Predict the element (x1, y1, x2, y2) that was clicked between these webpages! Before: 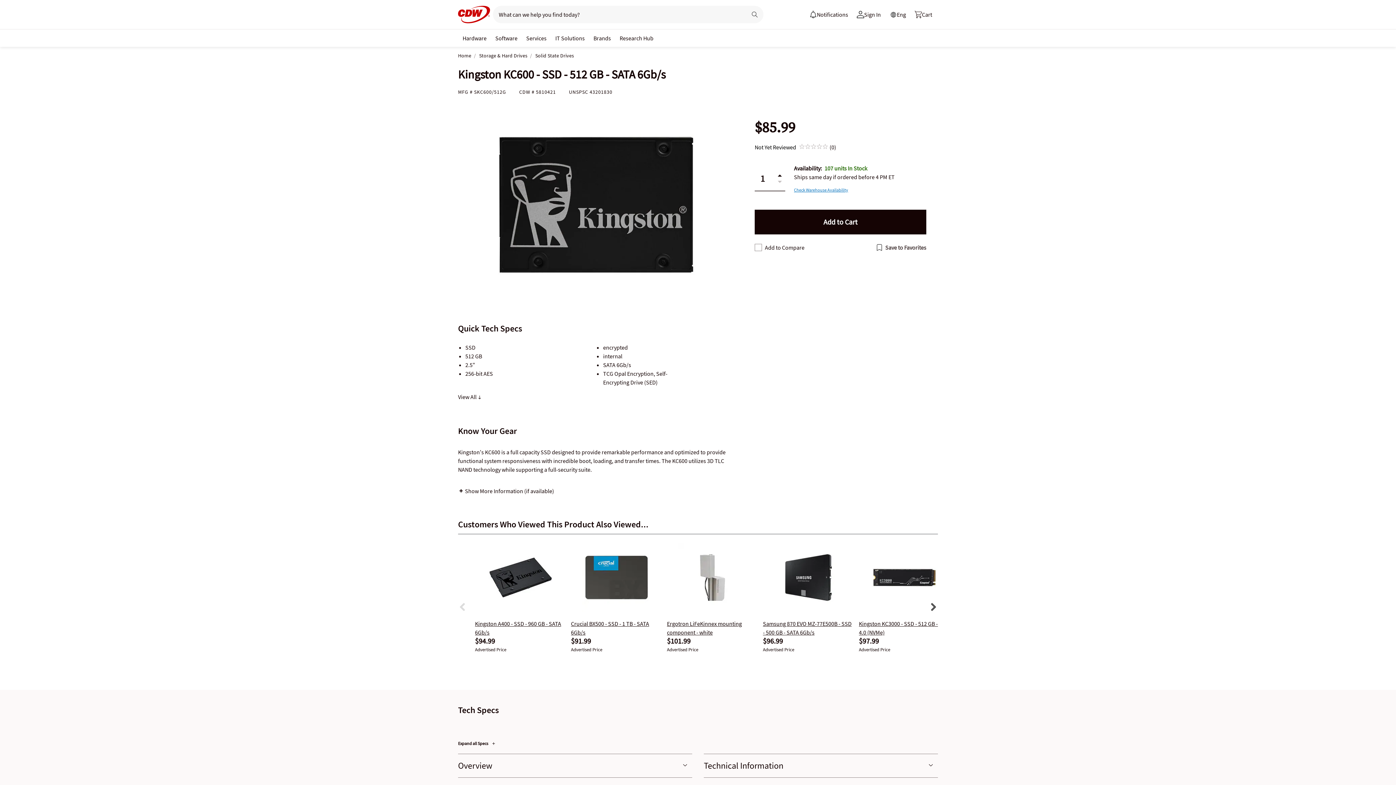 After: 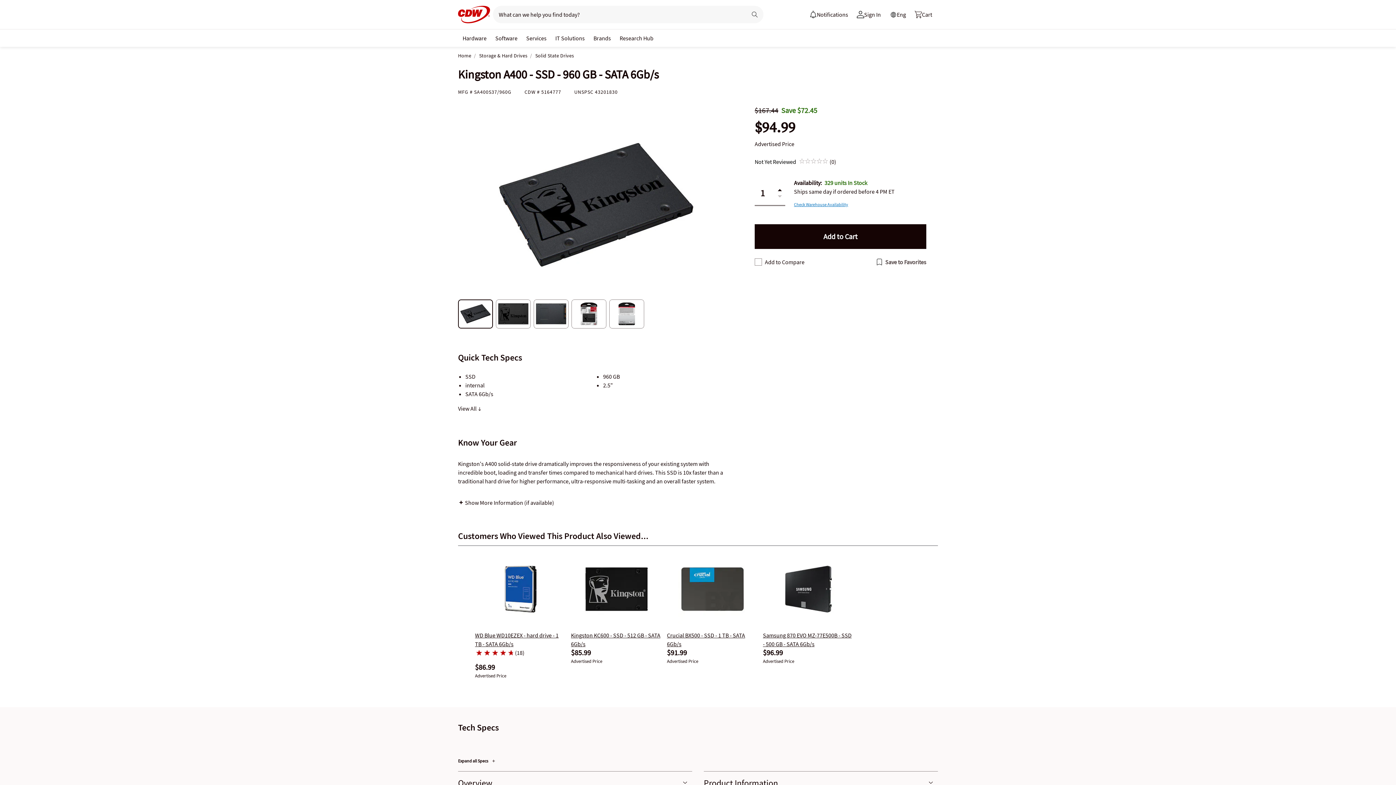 Action: bbox: (475, 543, 566, 612)